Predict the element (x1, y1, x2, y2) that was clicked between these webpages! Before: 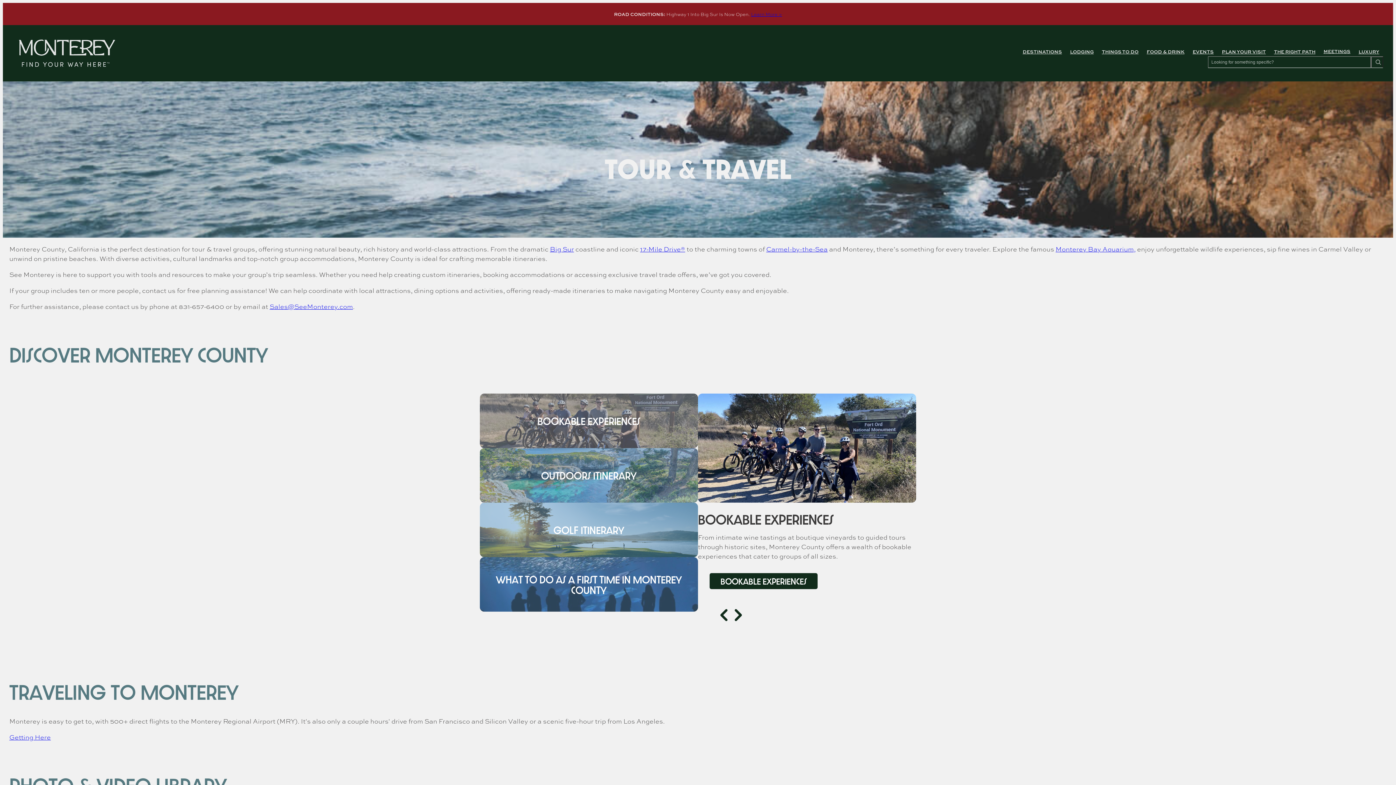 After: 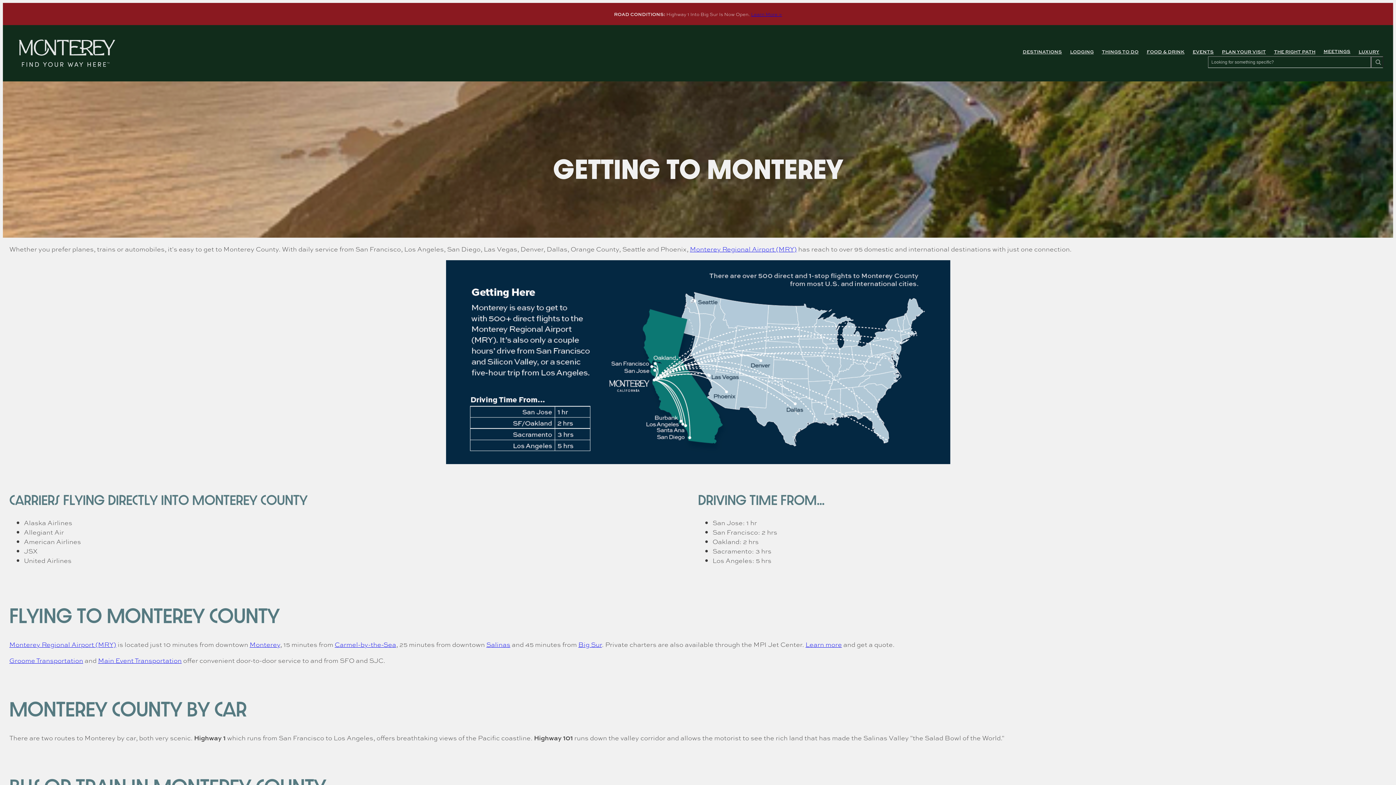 Action: label: Getting Here bbox: (9, 732, 50, 742)